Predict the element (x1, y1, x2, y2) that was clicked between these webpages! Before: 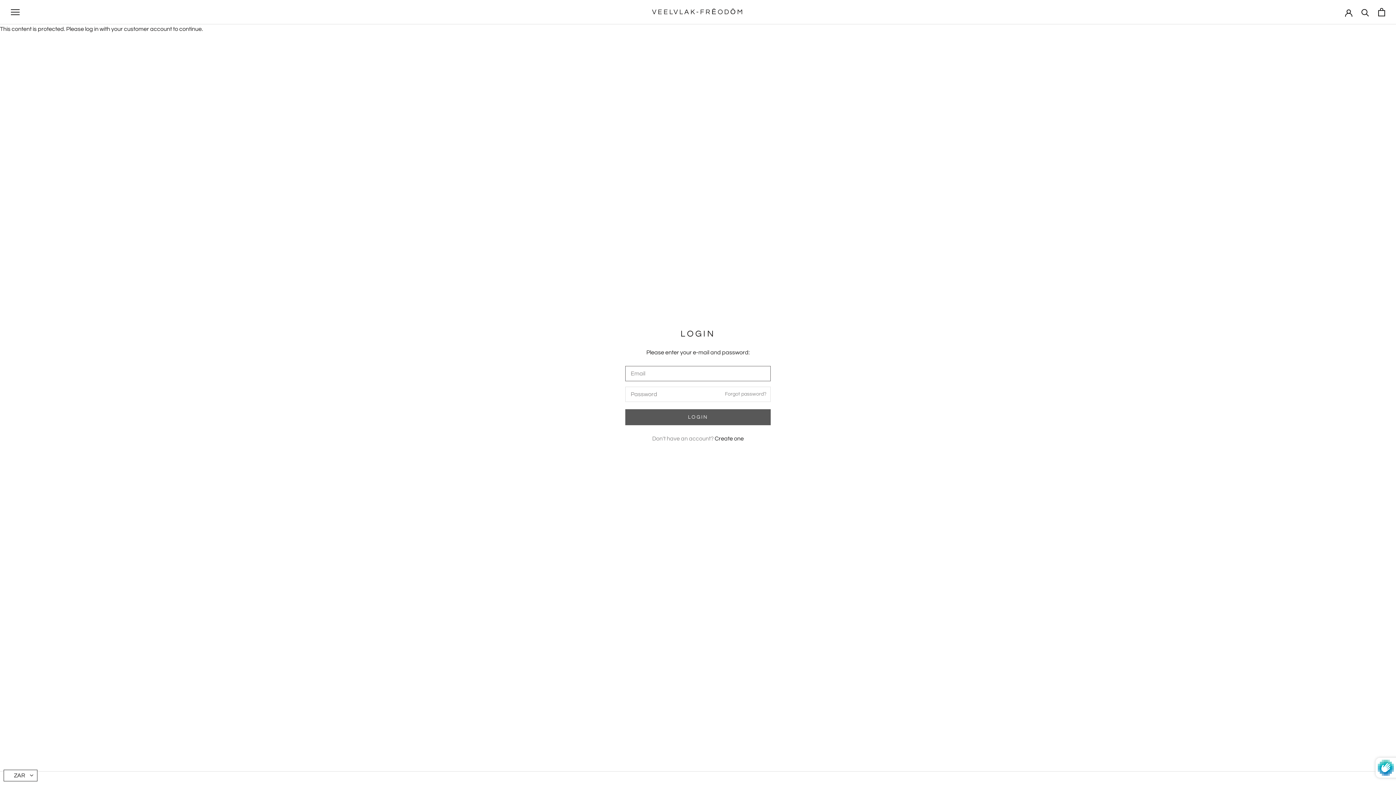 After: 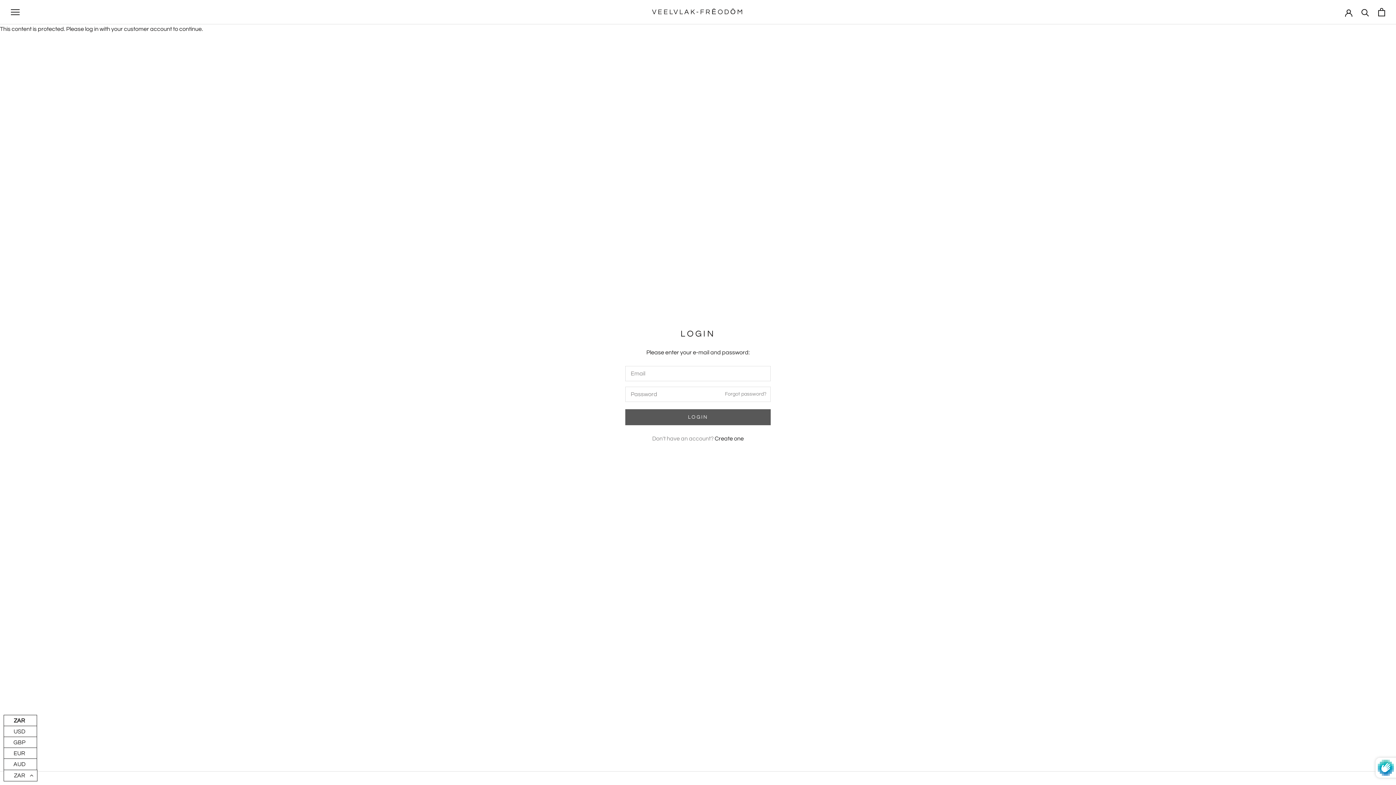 Action: bbox: (3, 770, 37, 781) label: ZAR
ZAR
USD
GBP
EUR
AUD